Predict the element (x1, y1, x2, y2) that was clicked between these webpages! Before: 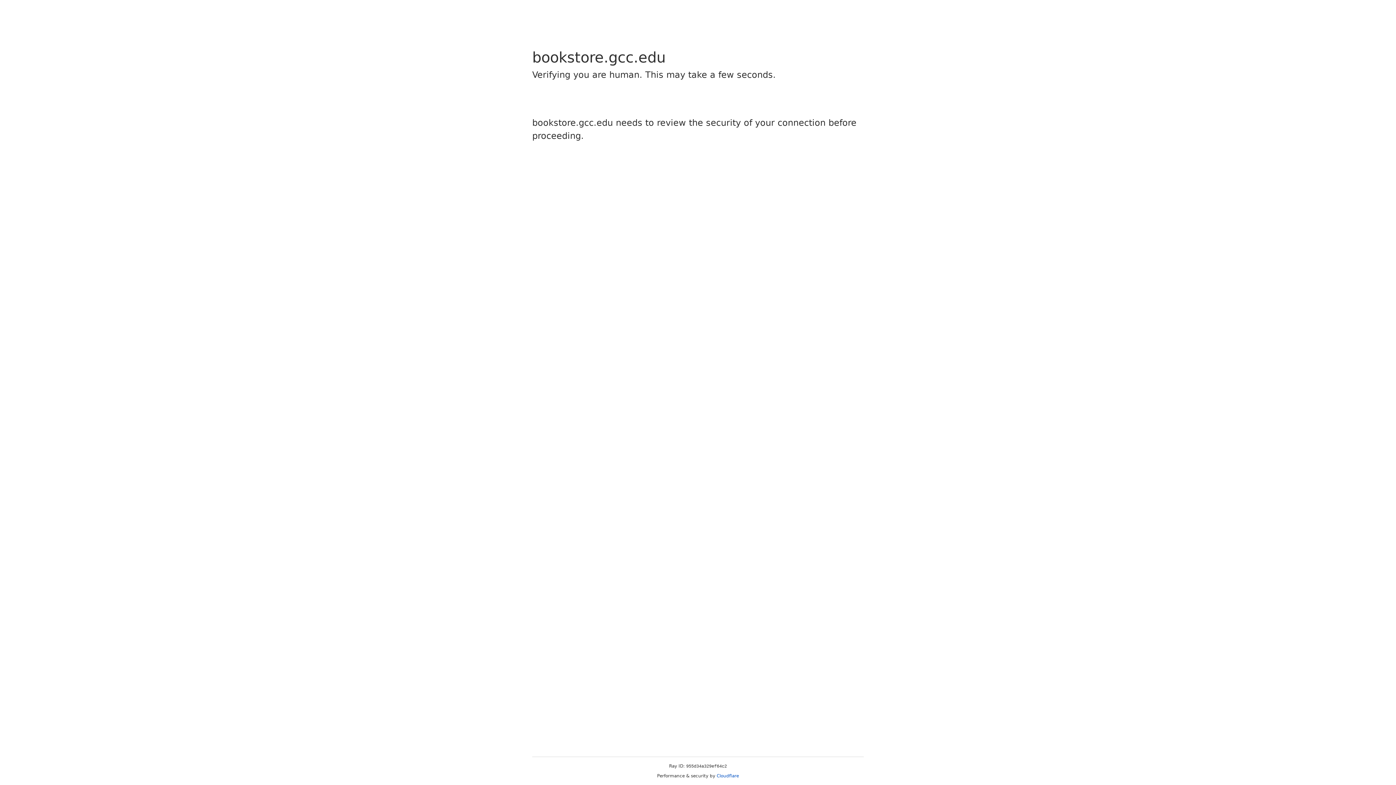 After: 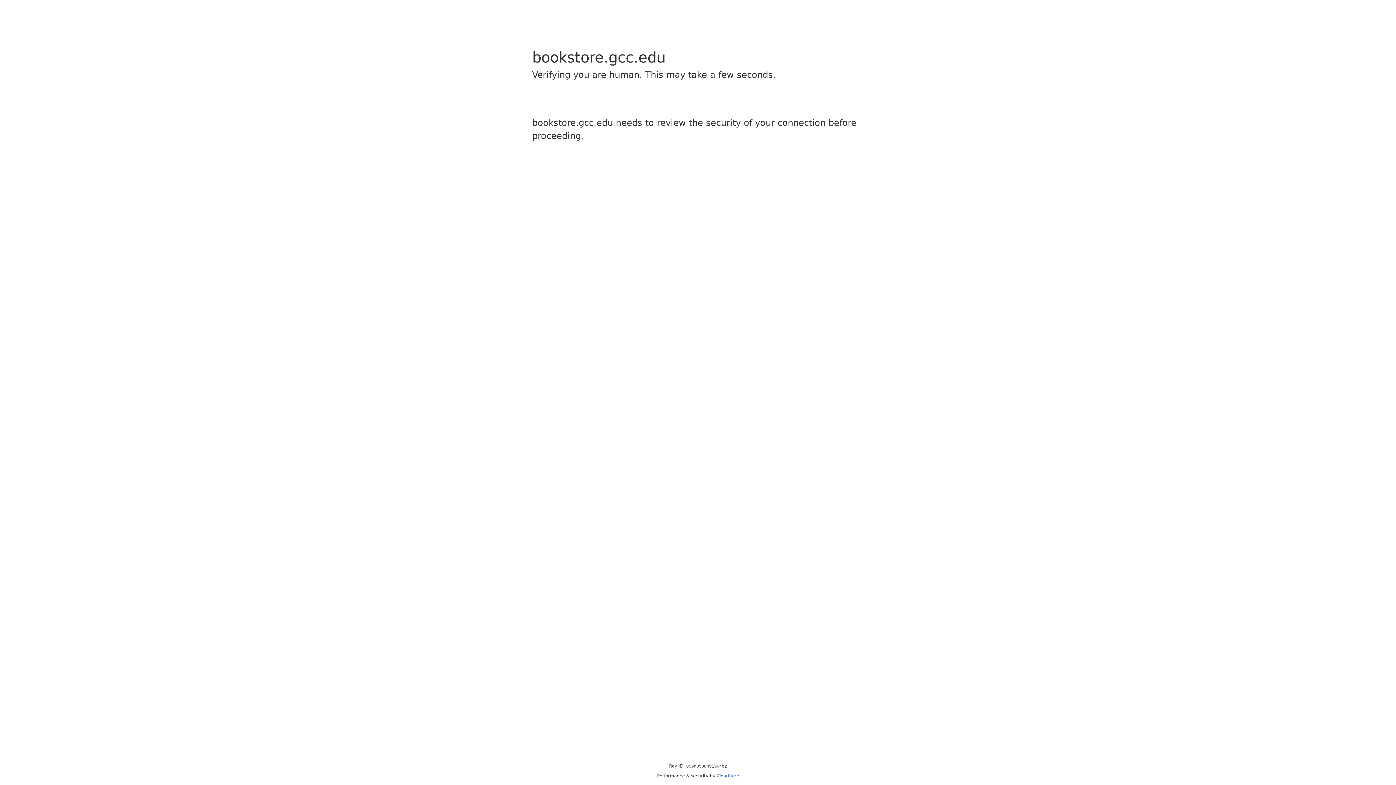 Action: bbox: (716, 773, 739, 778) label: Cloudflare